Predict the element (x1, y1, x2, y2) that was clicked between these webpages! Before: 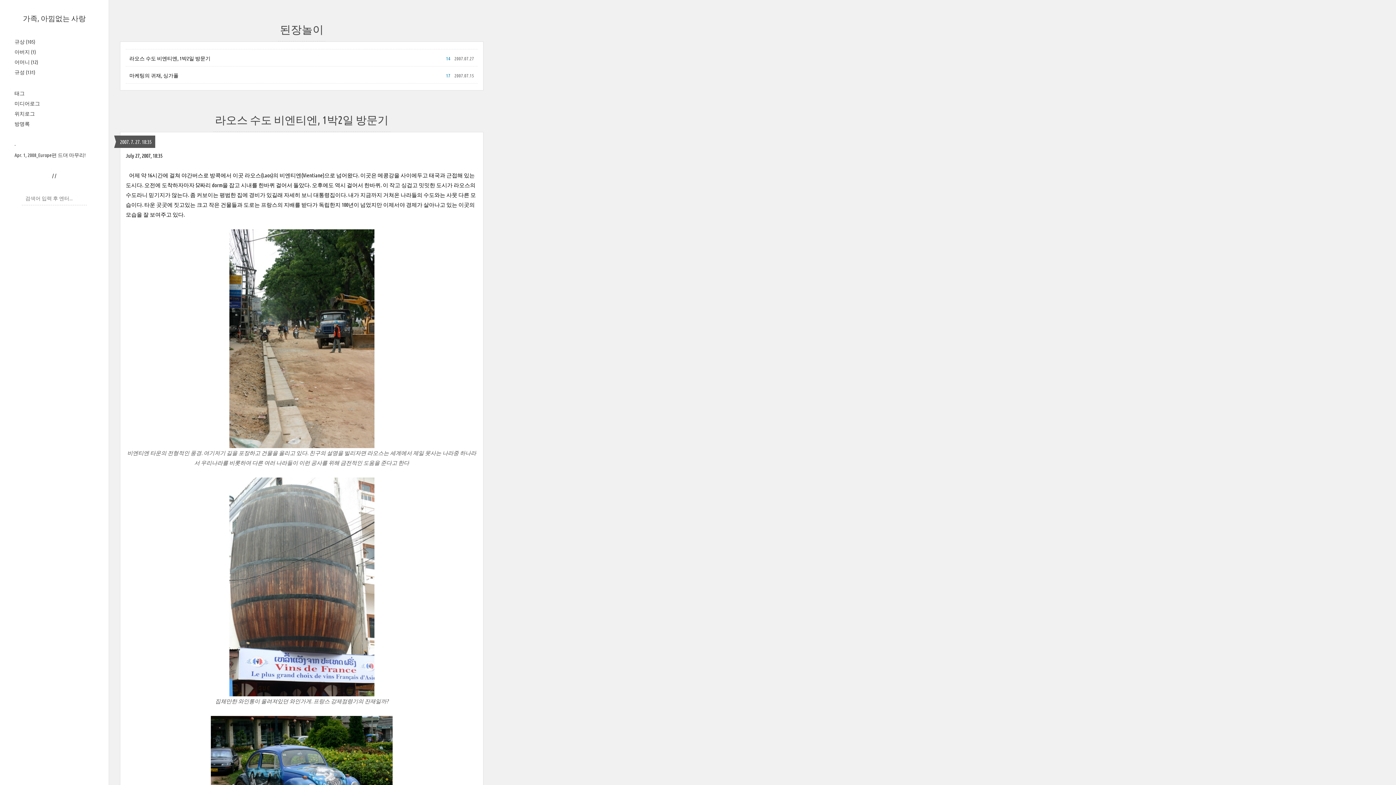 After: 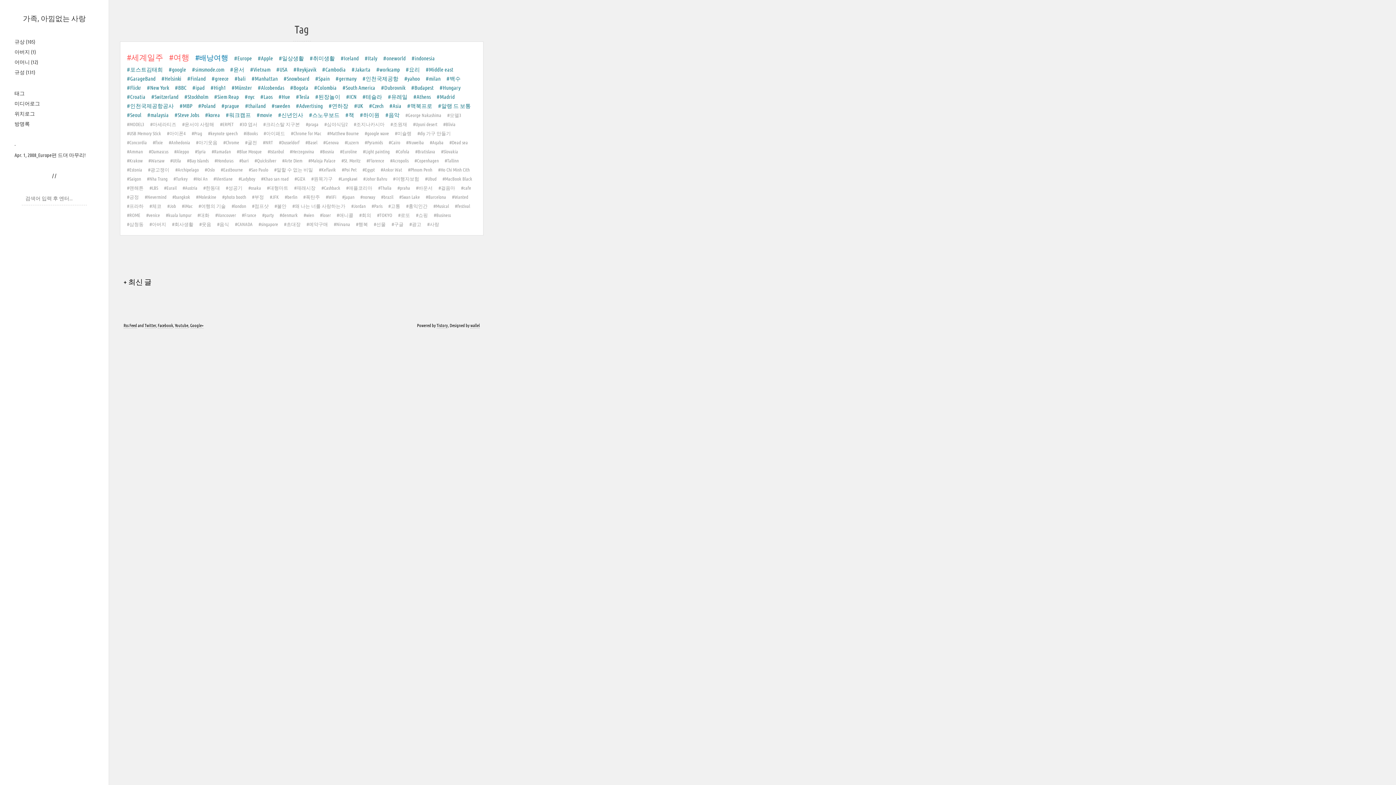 Action: bbox: (14, 89, 24, 96) label: 태그